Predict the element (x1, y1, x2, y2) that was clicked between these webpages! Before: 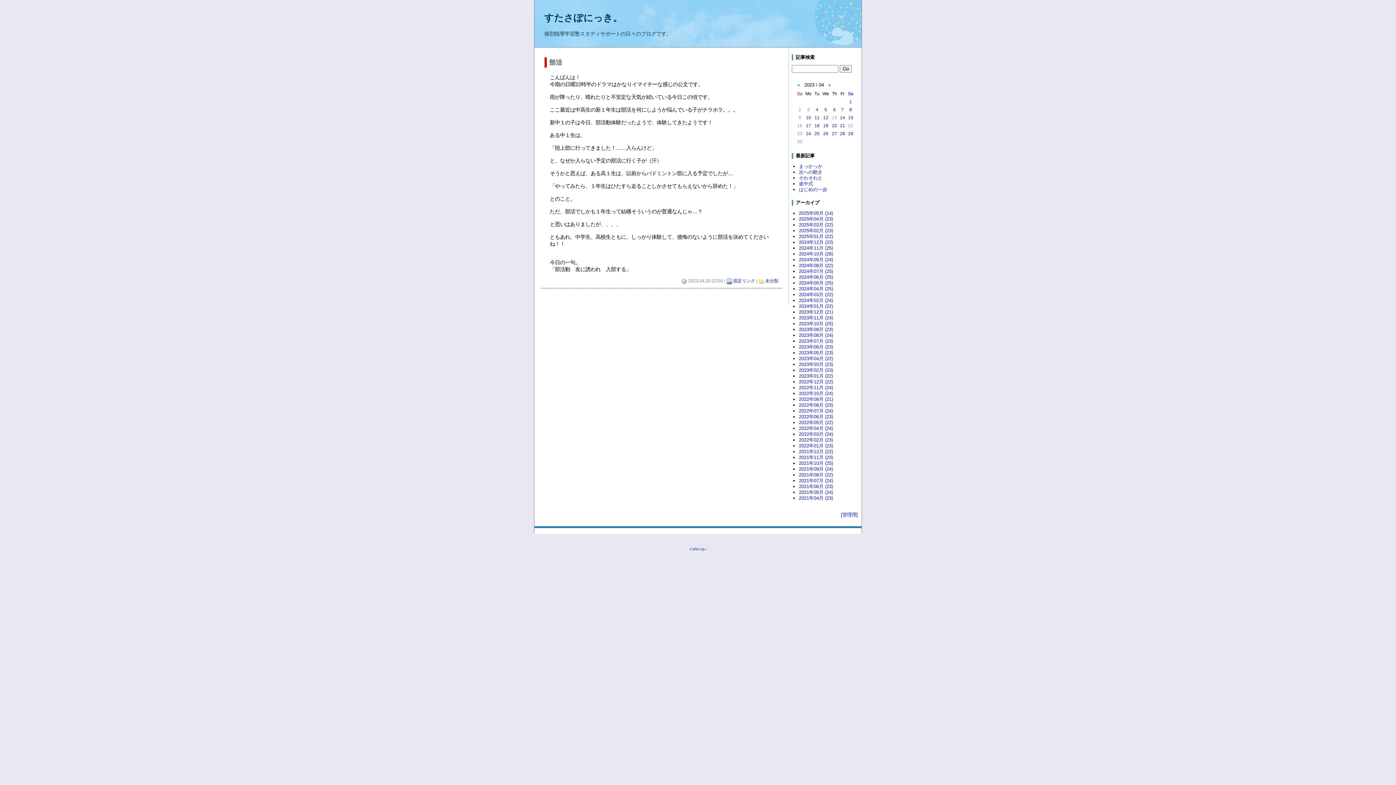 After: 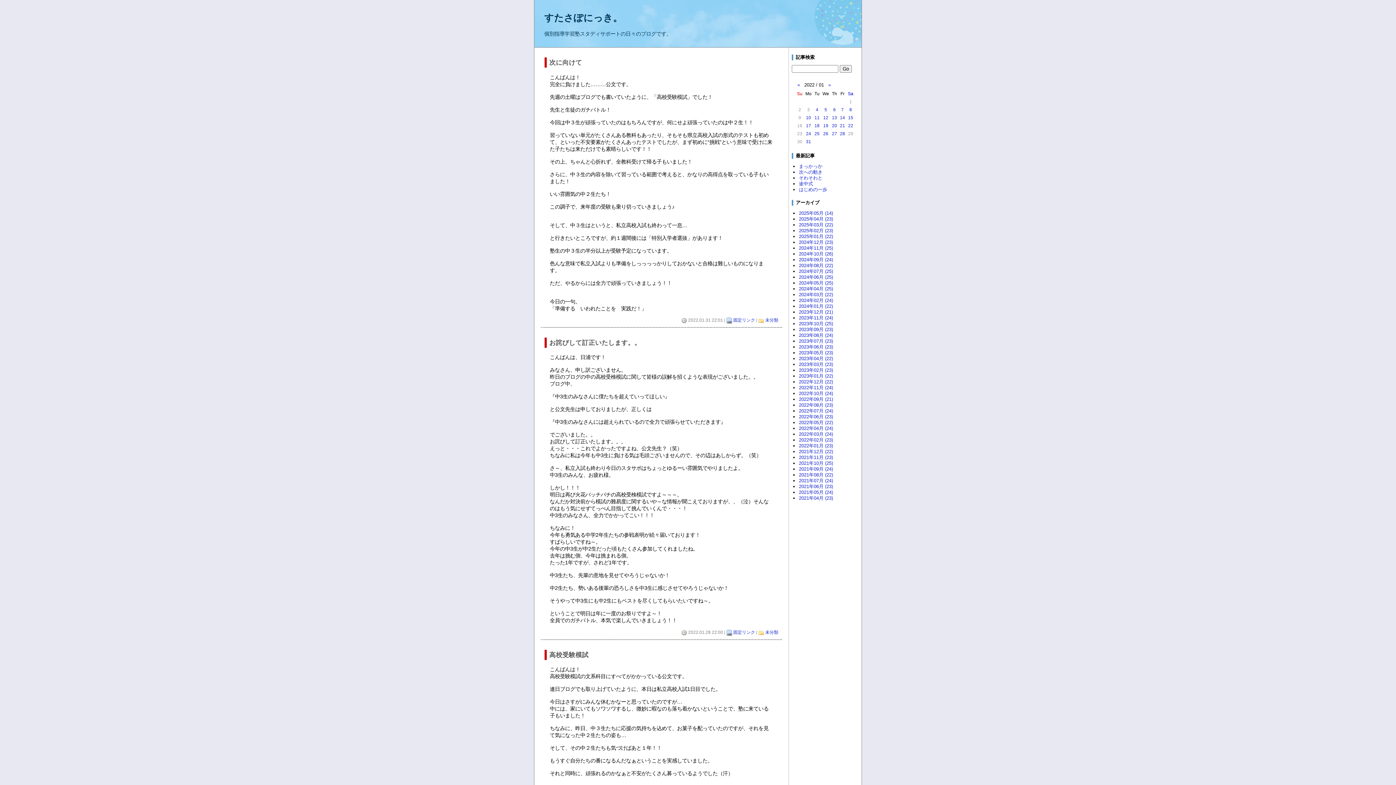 Action: label: 2022年01月 (23) bbox: (799, 443, 833, 448)